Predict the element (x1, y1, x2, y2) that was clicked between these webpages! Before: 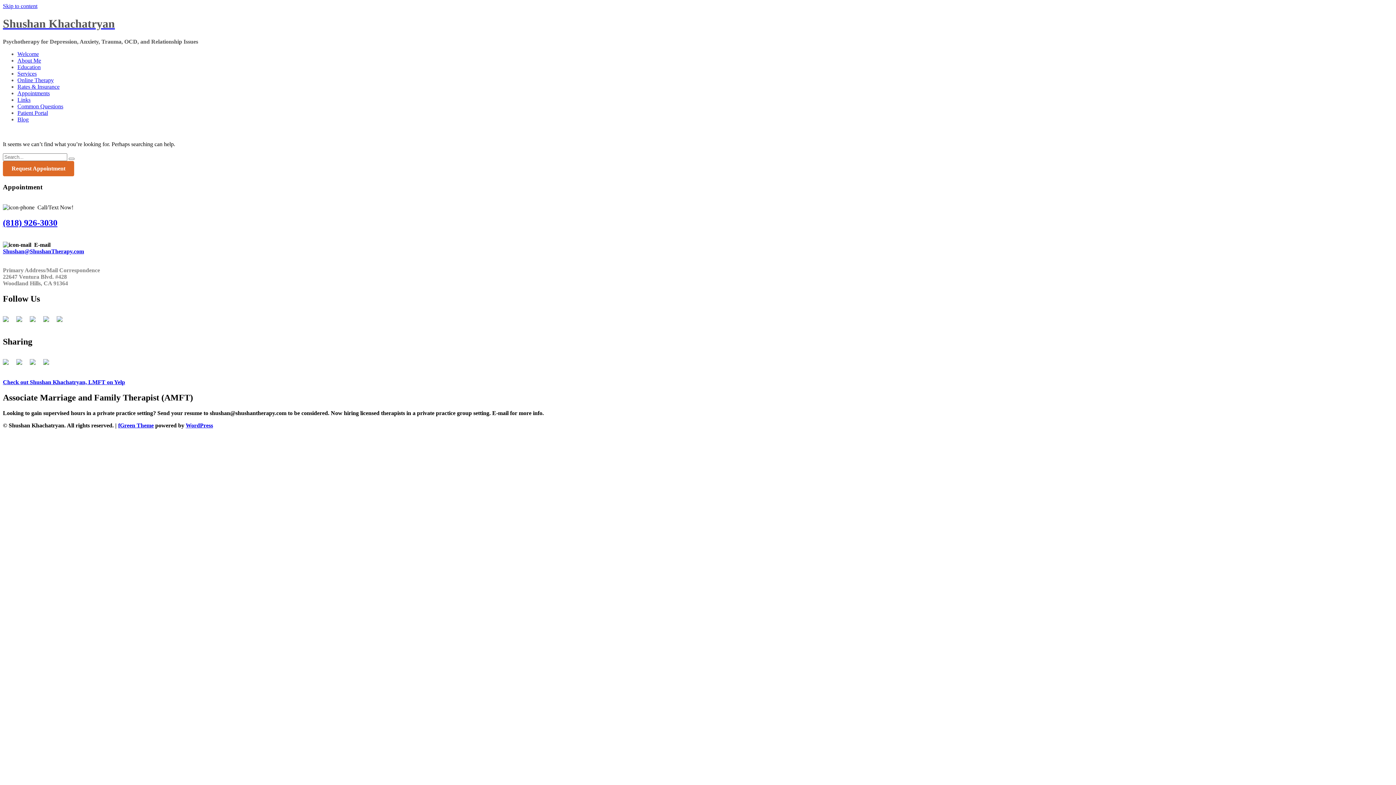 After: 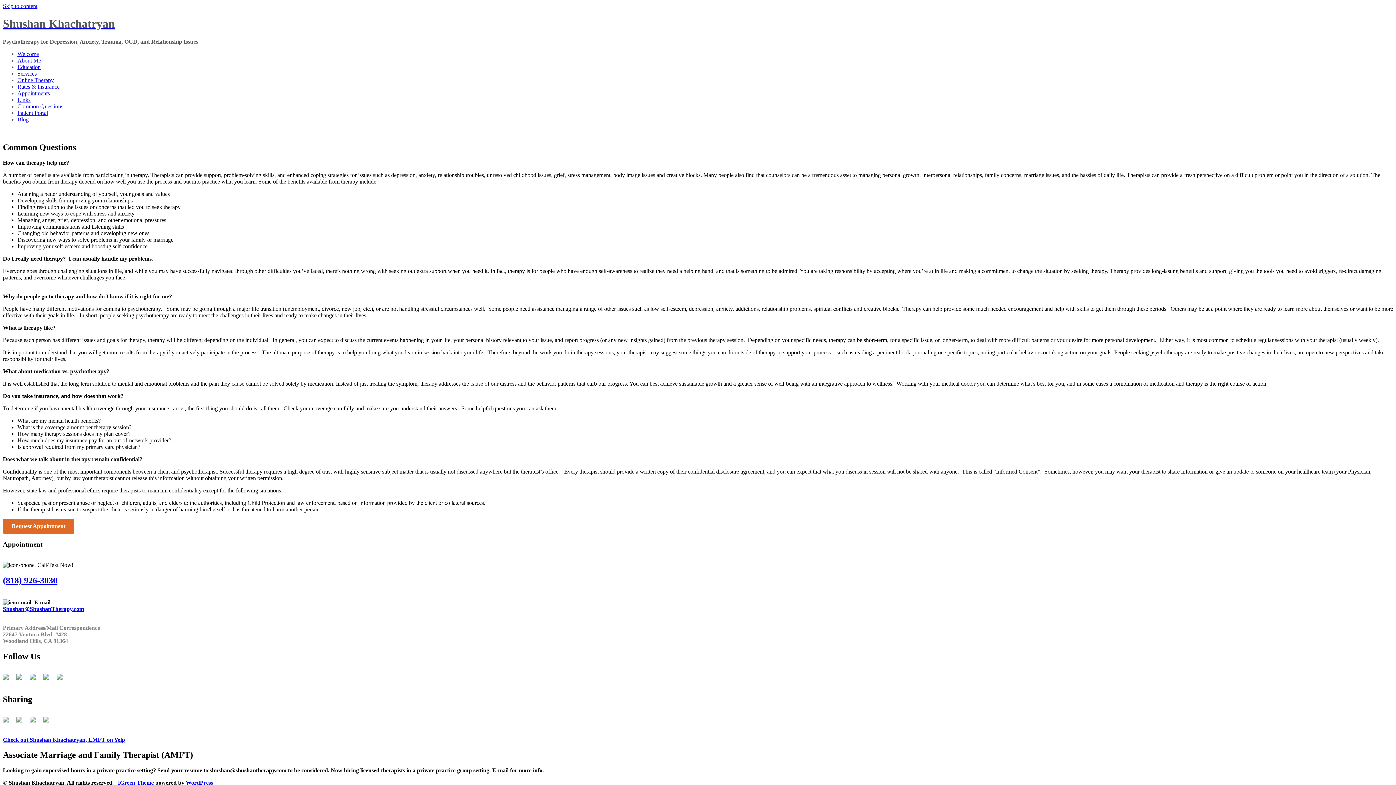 Action: label: Common Questions bbox: (17, 103, 63, 109)